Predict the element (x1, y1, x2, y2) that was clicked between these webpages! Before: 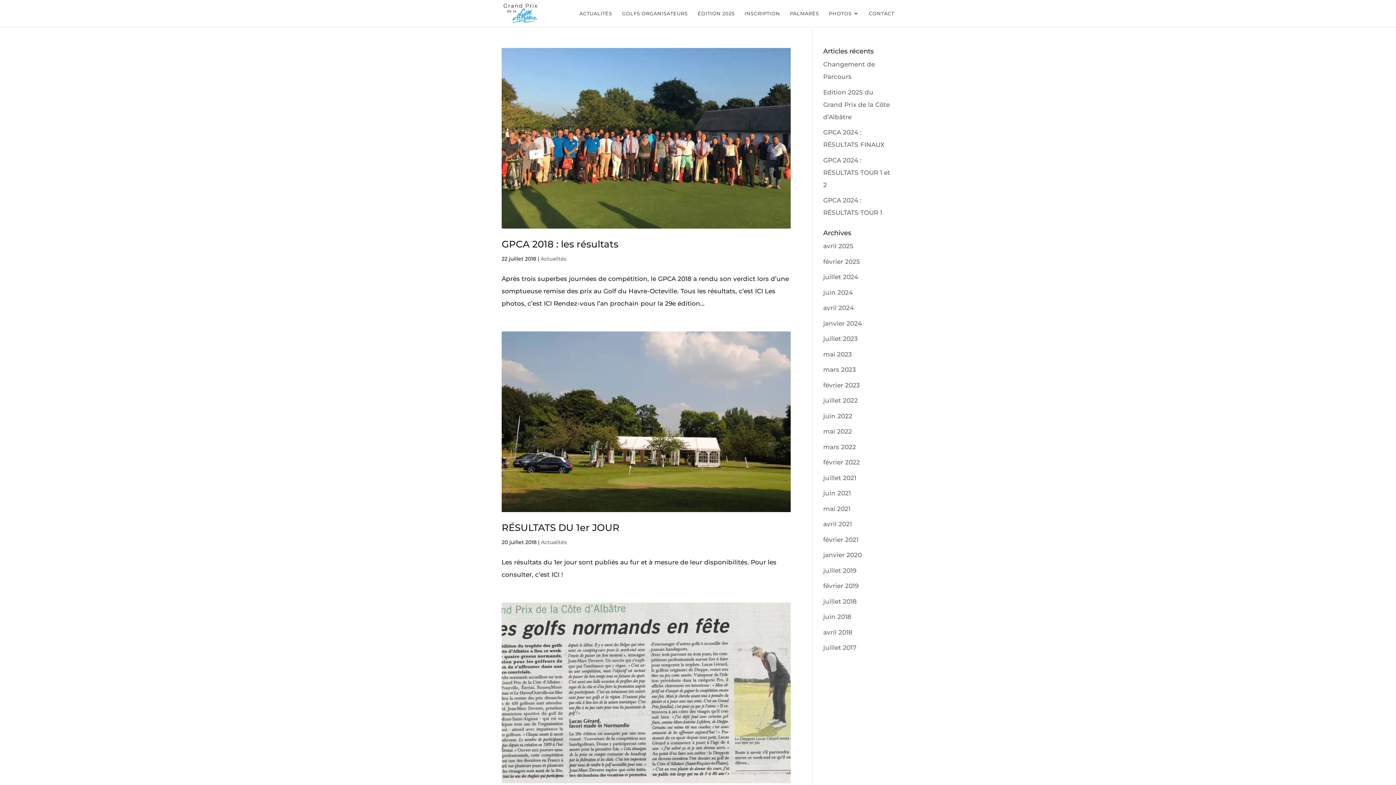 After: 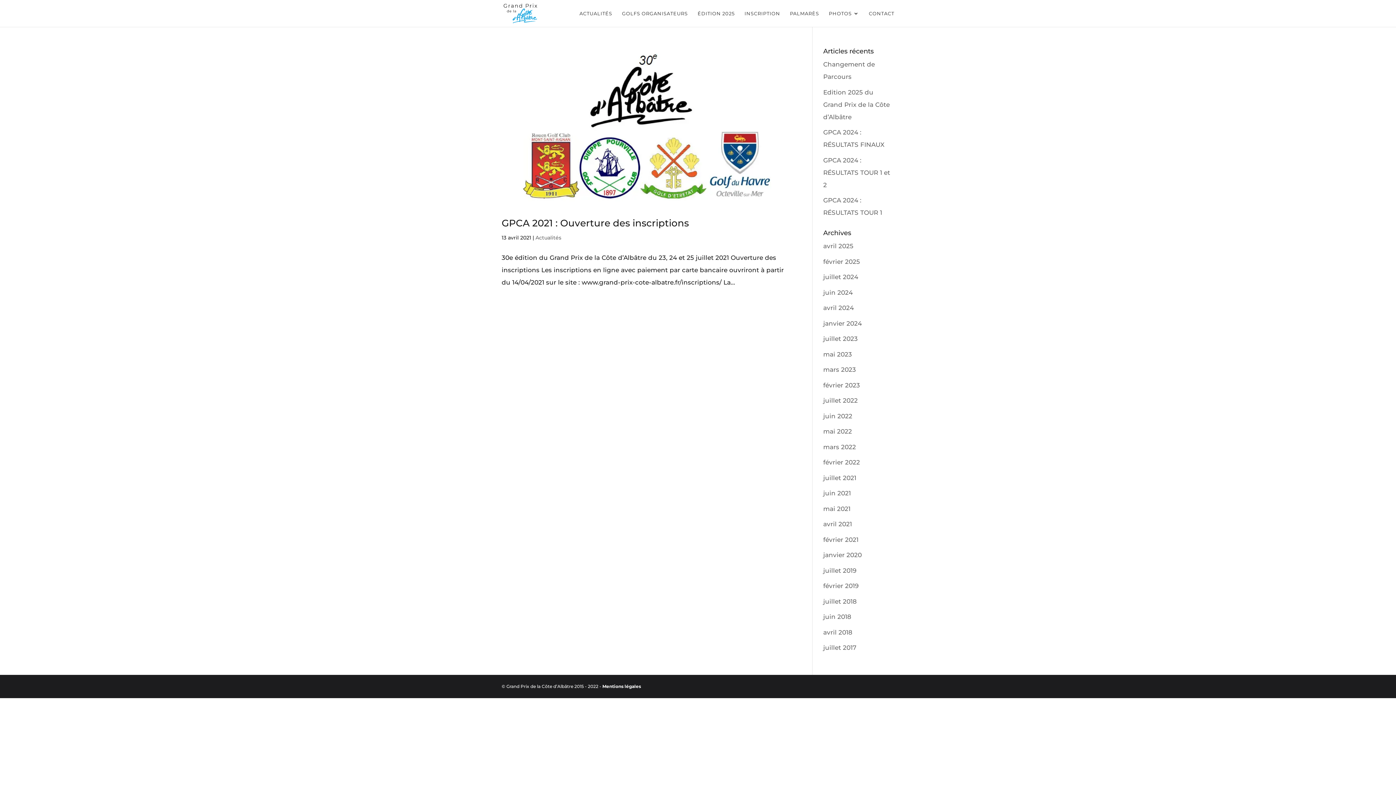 Action: label: avril 2021 bbox: (823, 520, 852, 528)